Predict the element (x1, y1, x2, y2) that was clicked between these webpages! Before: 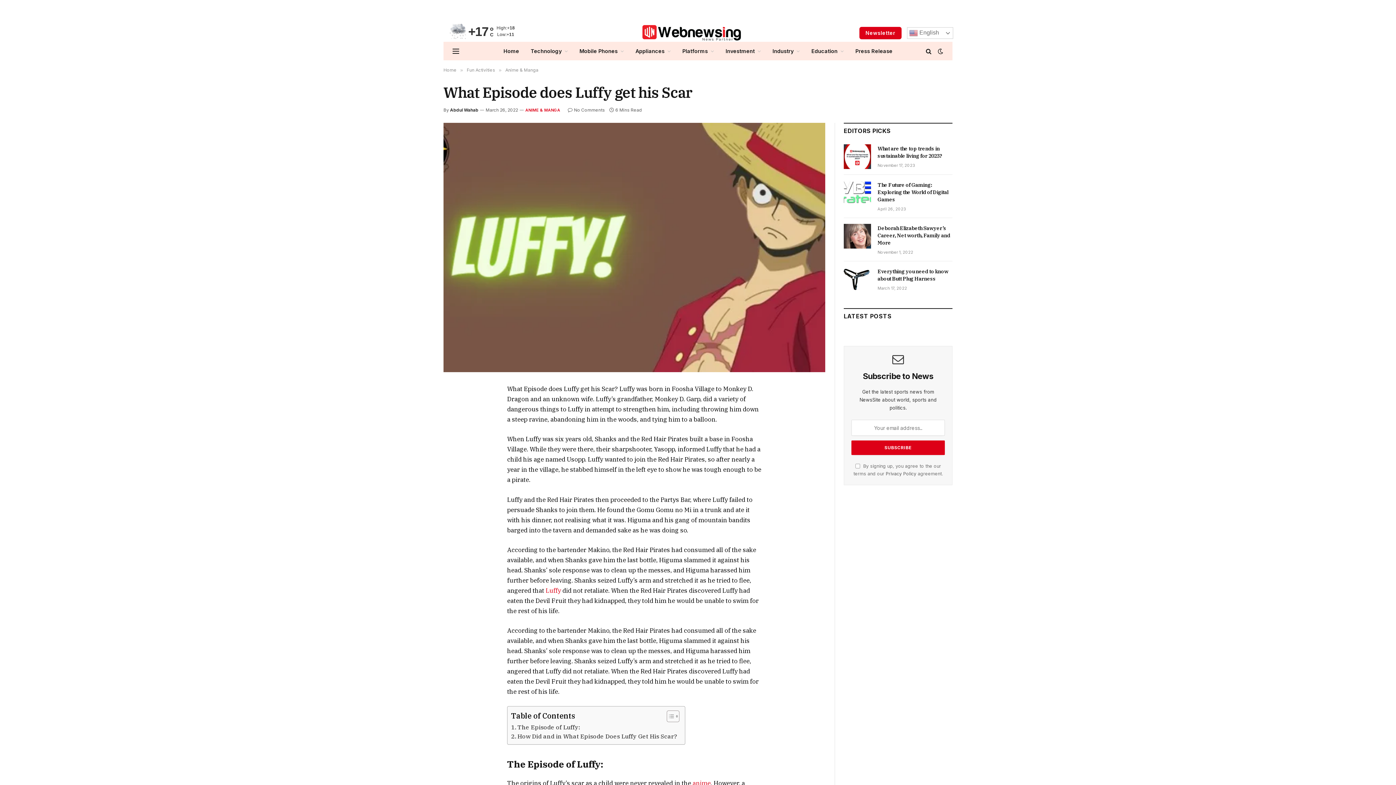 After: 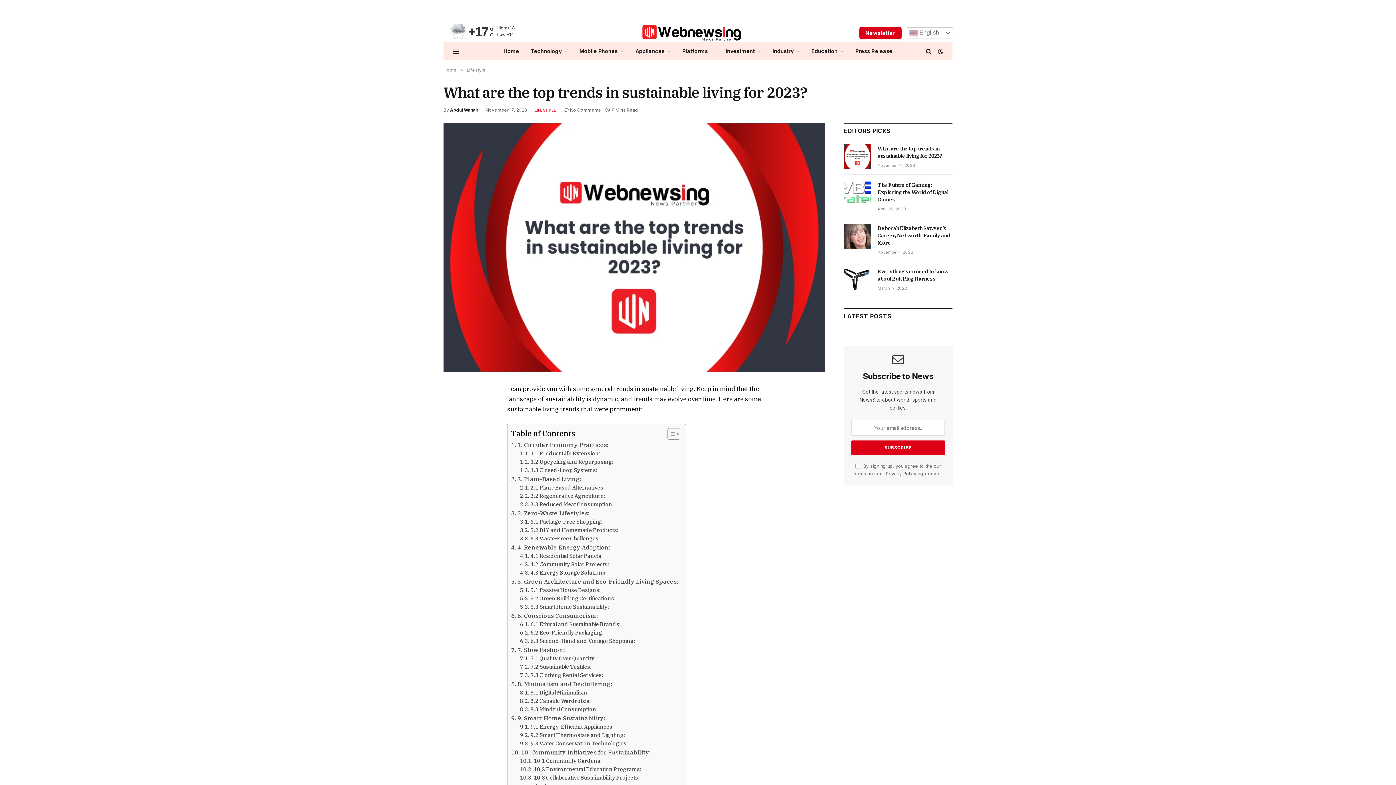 Action: bbox: (877, 145, 952, 159) label: What are the top trends in sustainable living for 2023?